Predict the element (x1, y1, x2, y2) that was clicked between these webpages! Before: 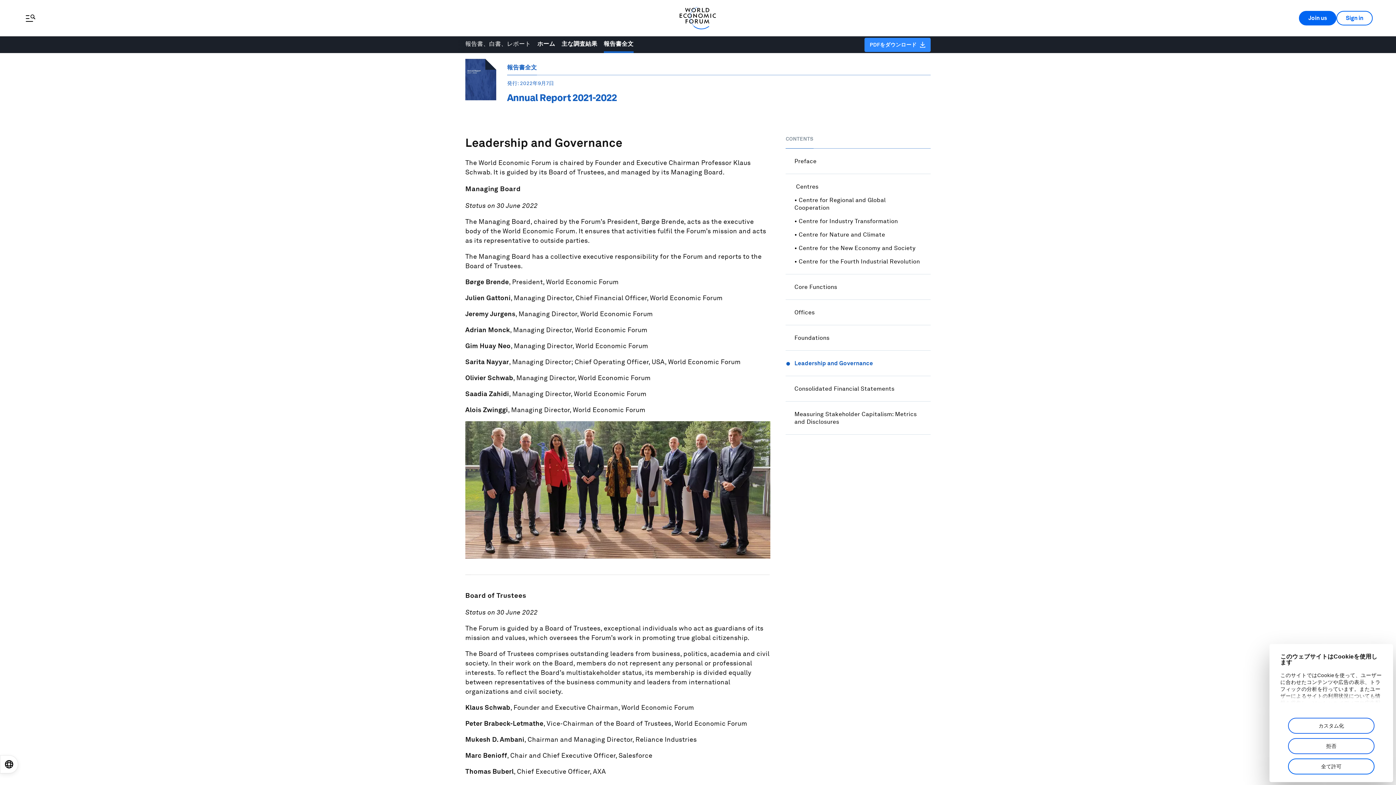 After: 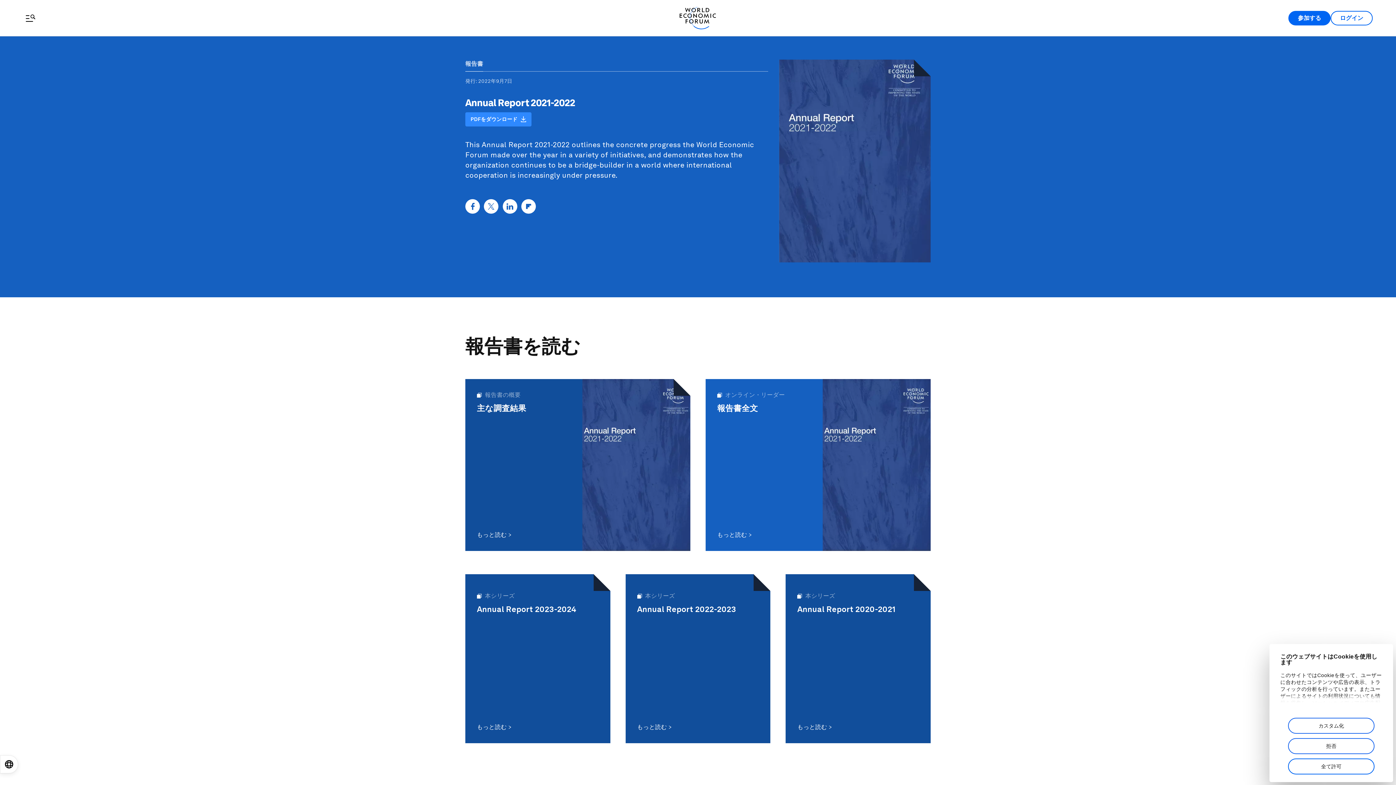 Action: label: ホーム bbox: (537, 36, 555, 53)